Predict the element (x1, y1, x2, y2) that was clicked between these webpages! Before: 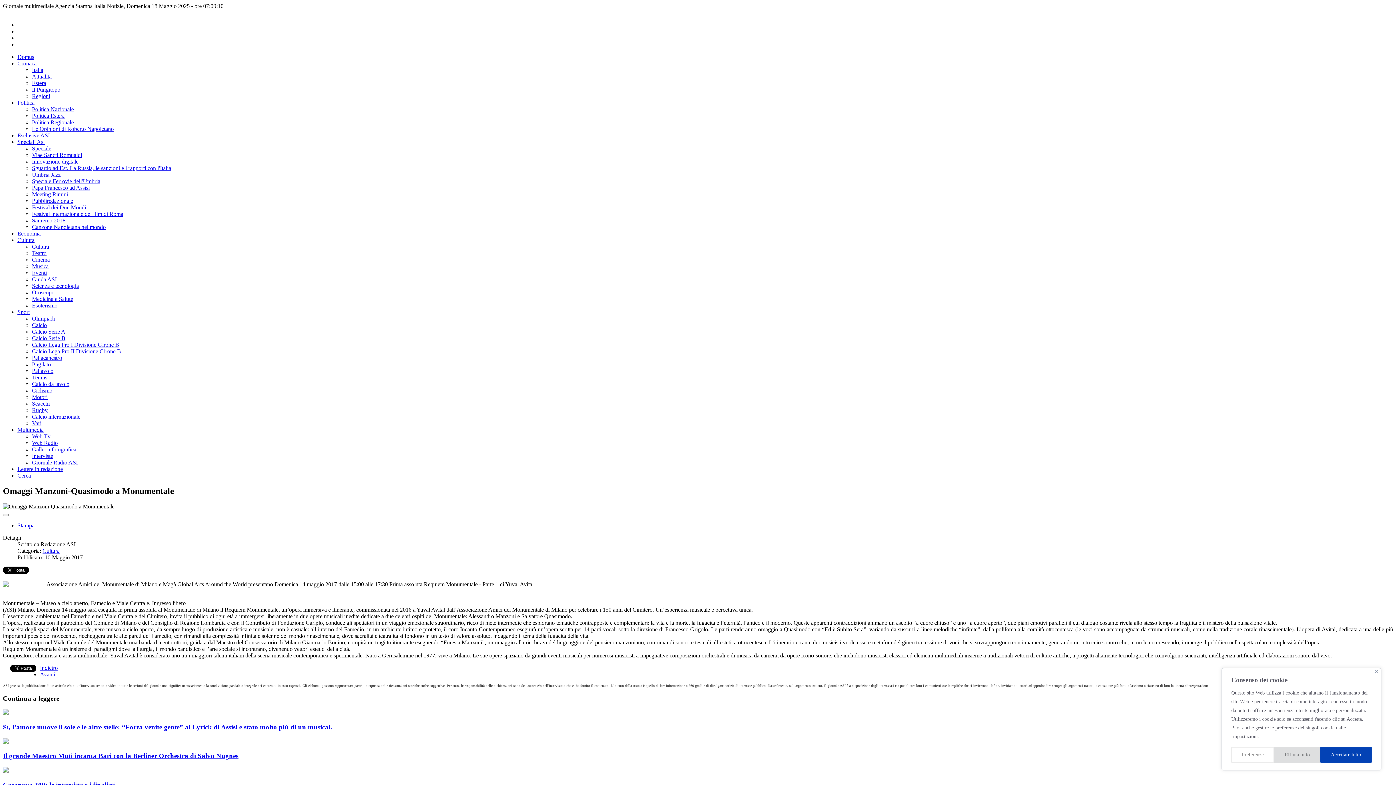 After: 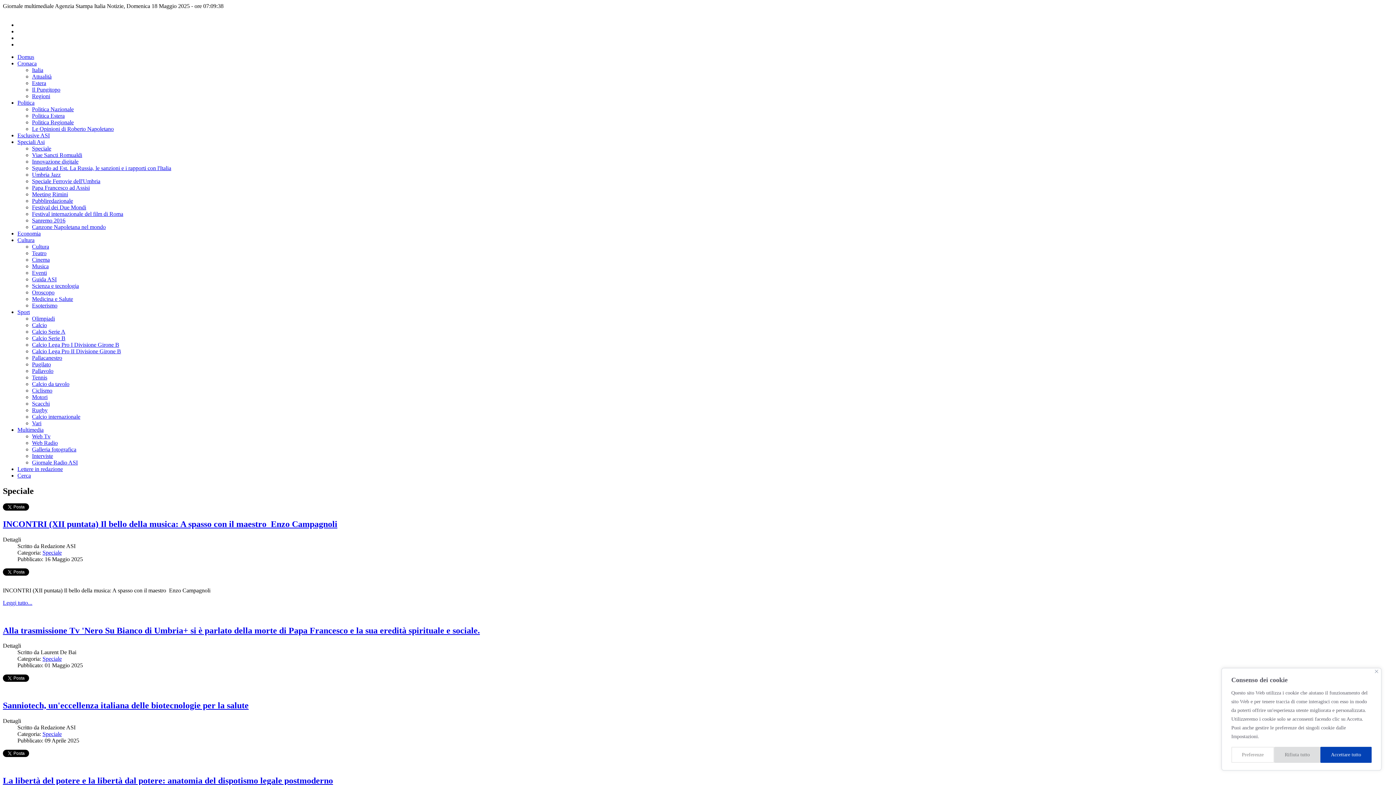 Action: label: Speciale bbox: (32, 145, 51, 151)